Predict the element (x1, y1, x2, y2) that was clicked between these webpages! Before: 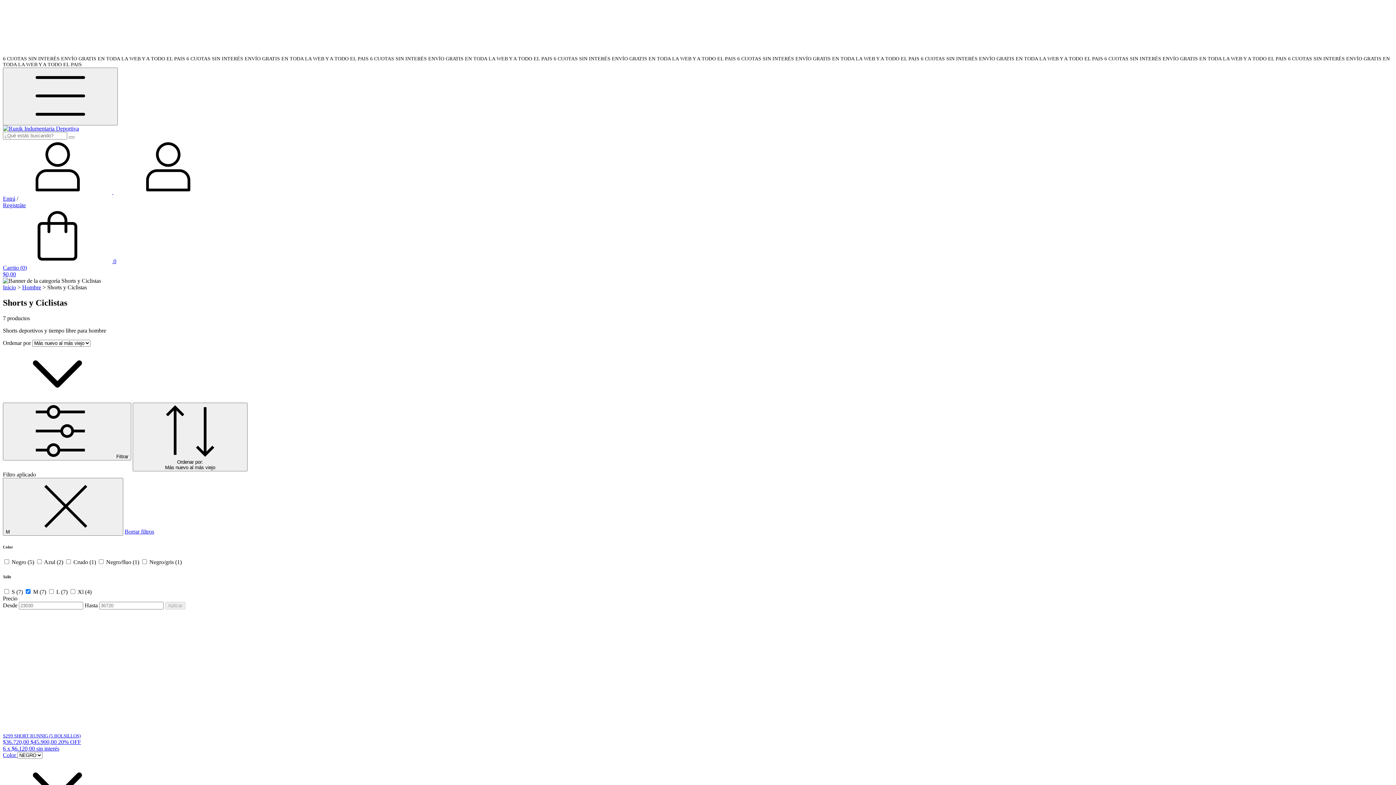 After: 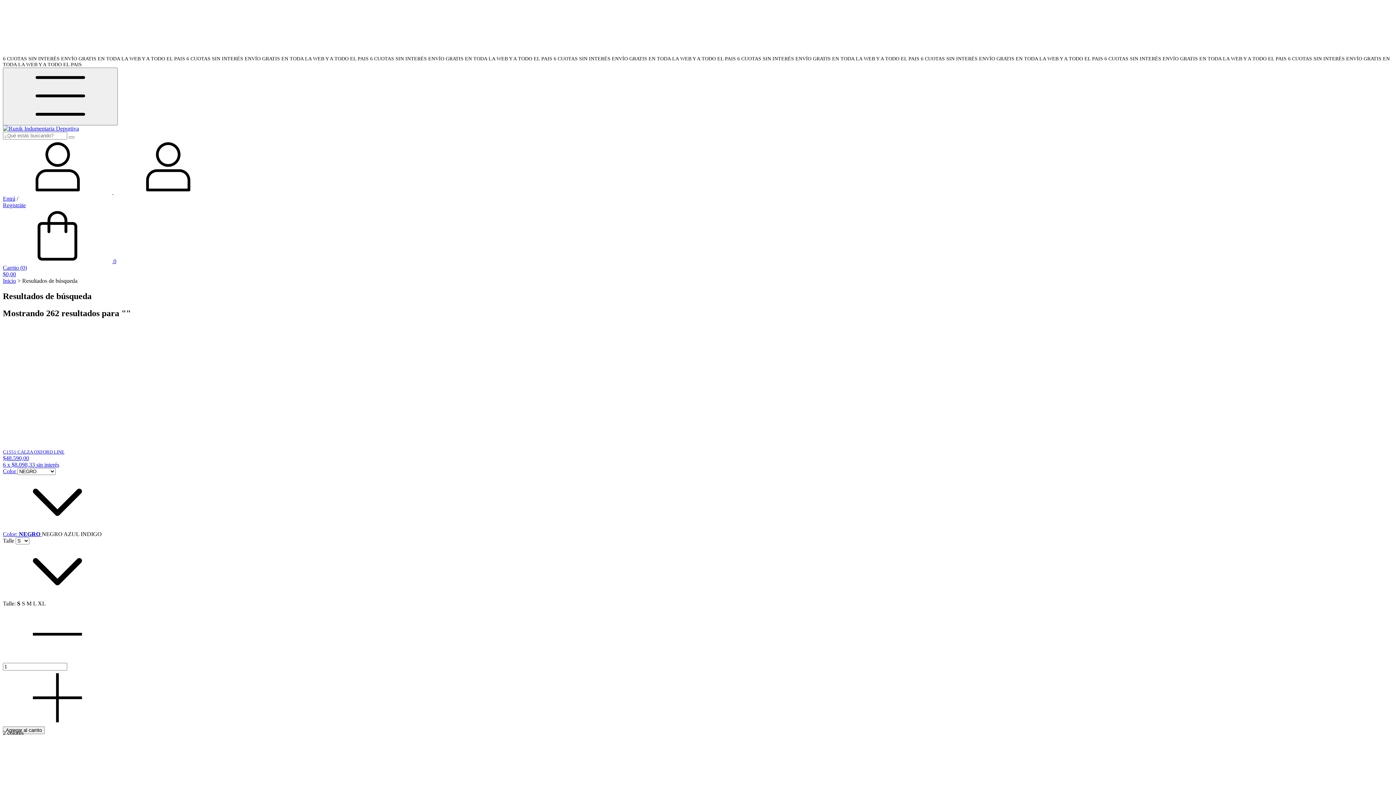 Action: bbox: (68, 136, 74, 138) label: Buscar